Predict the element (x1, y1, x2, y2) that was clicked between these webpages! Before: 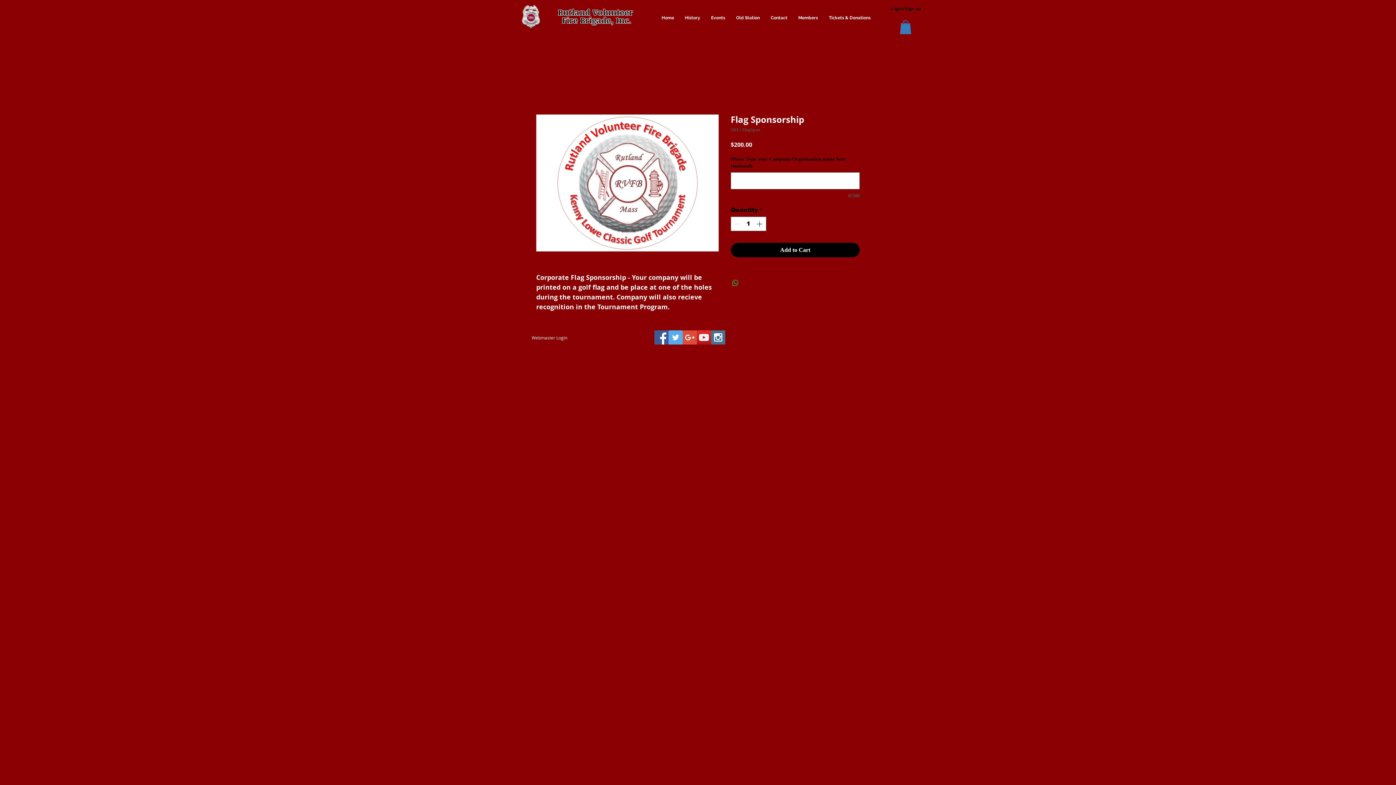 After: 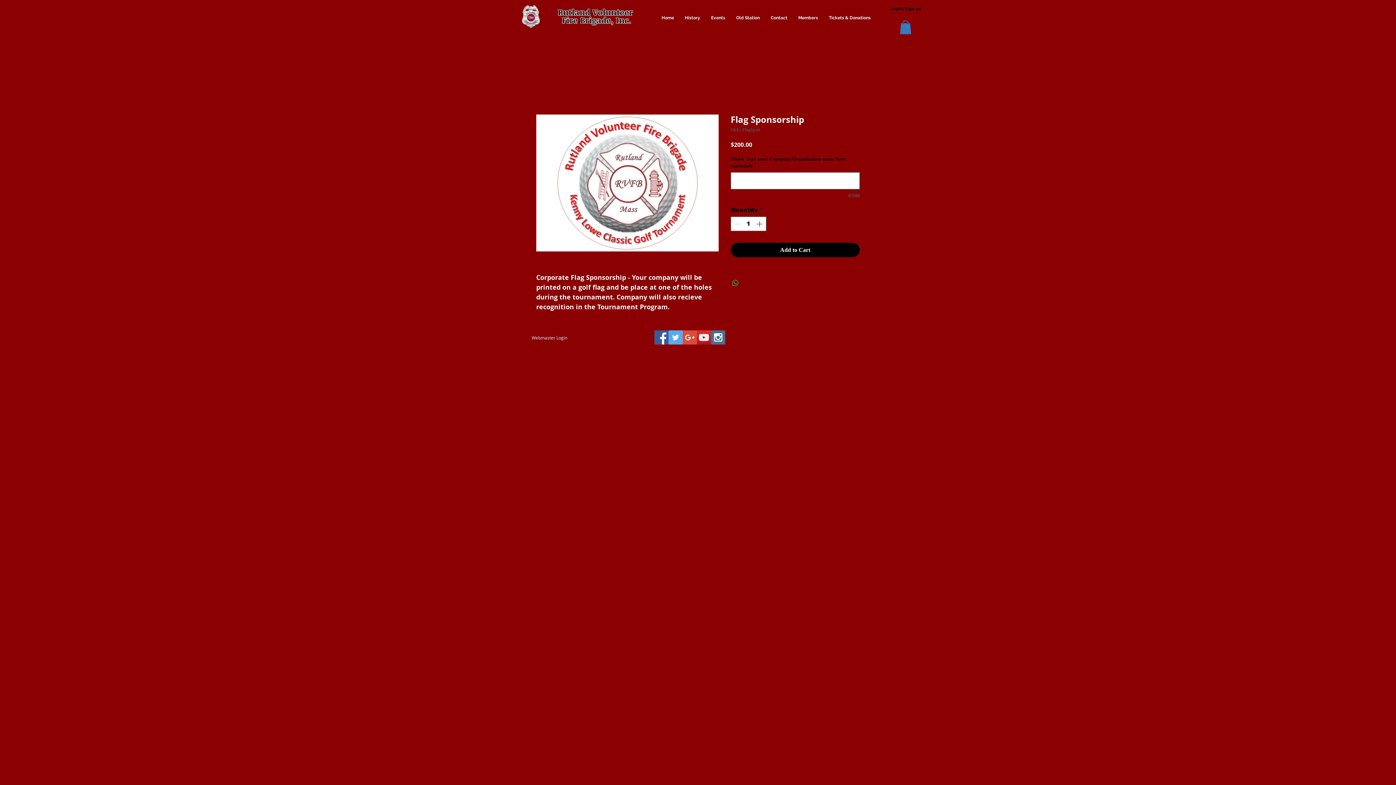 Action: label: Google+ Social Icon bbox: (682, 330, 697, 344)